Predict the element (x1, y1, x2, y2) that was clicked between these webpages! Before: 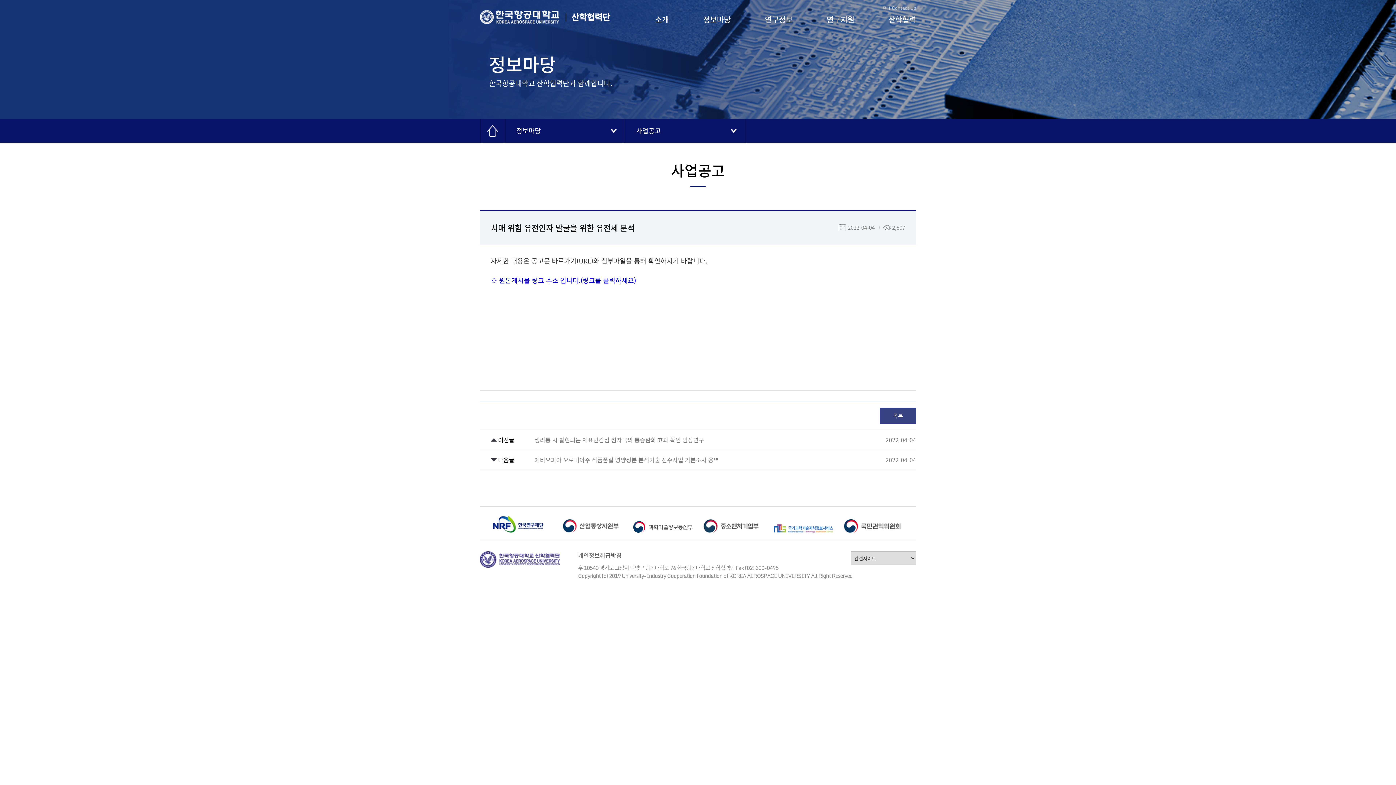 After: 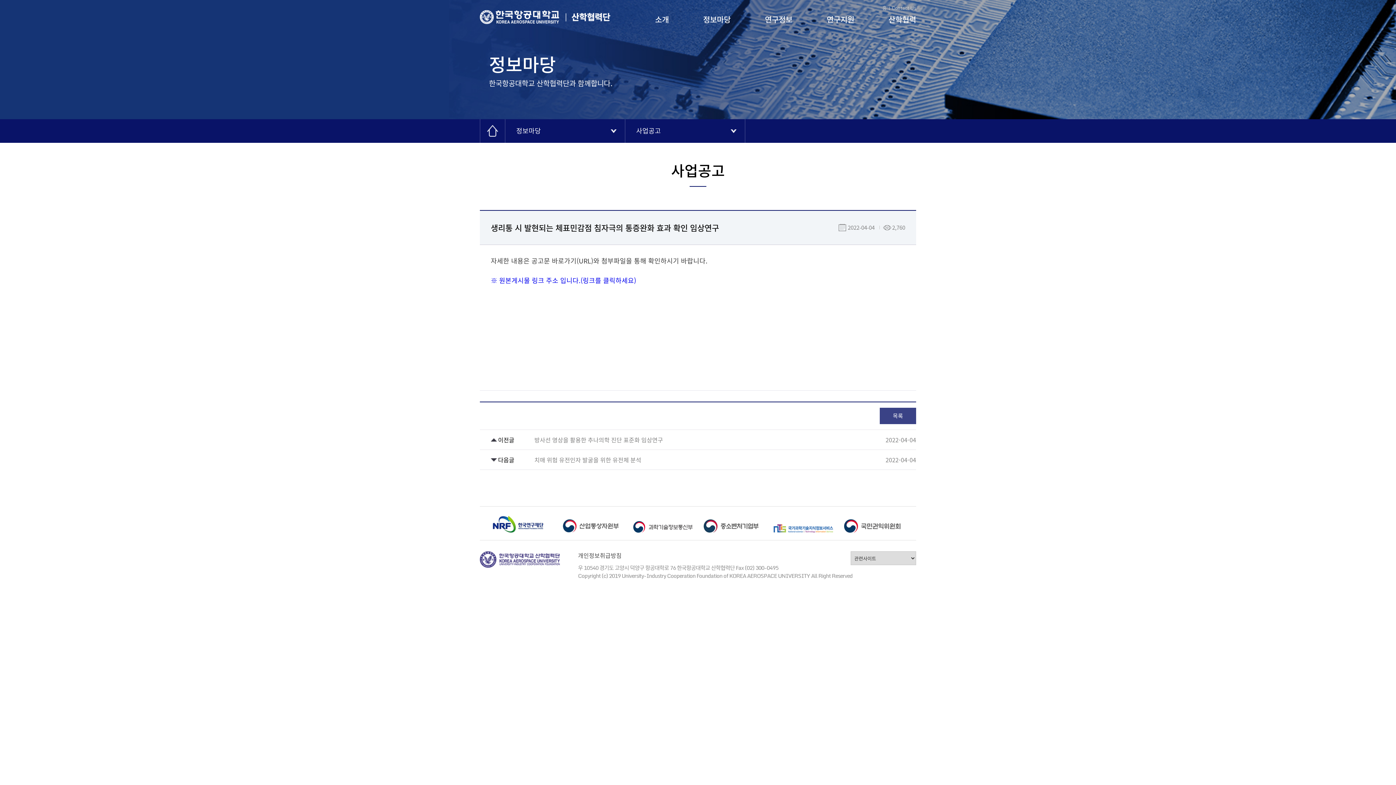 Action: label: 생리통 시 발현되는 체표민감점 침자극의 통증완화 효과 확인 임상연구 bbox: (534, 435, 704, 444)